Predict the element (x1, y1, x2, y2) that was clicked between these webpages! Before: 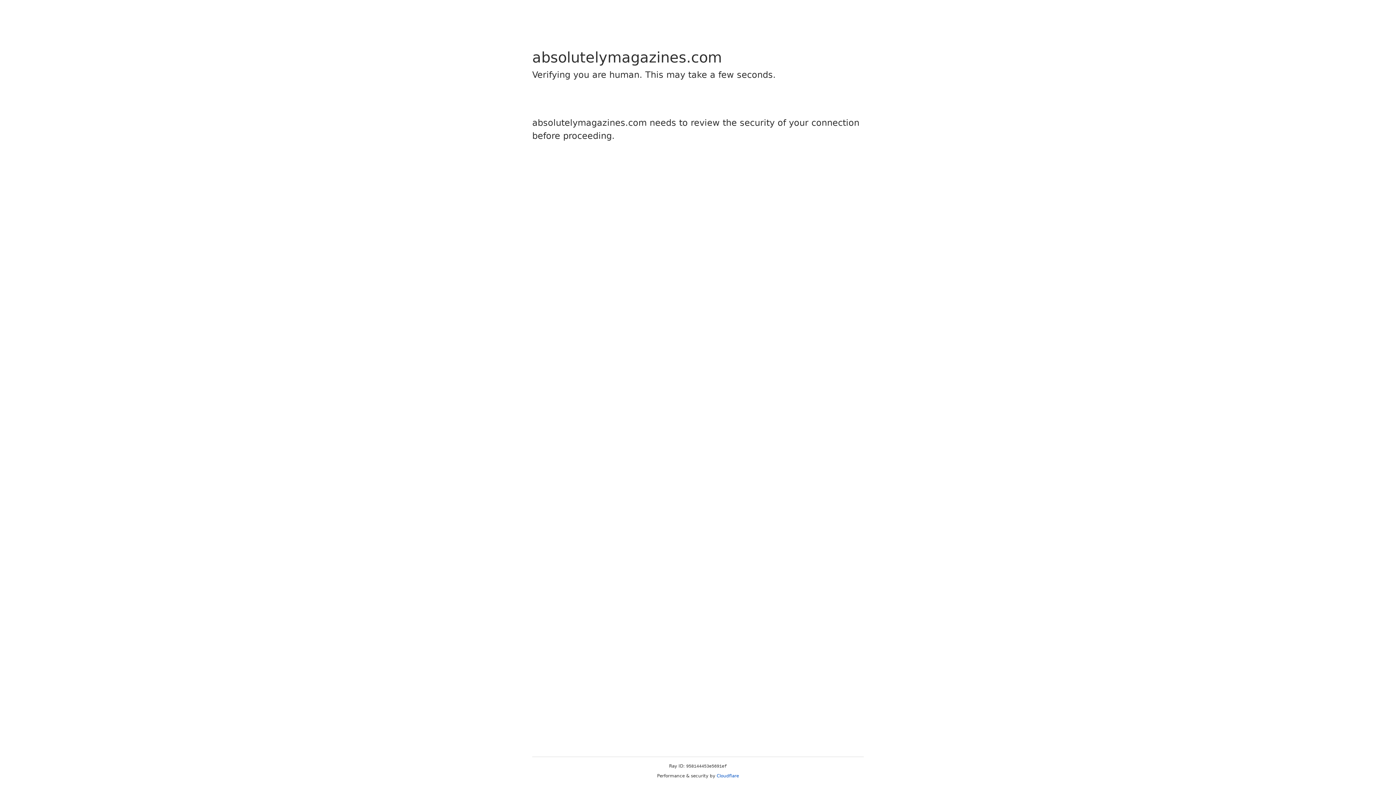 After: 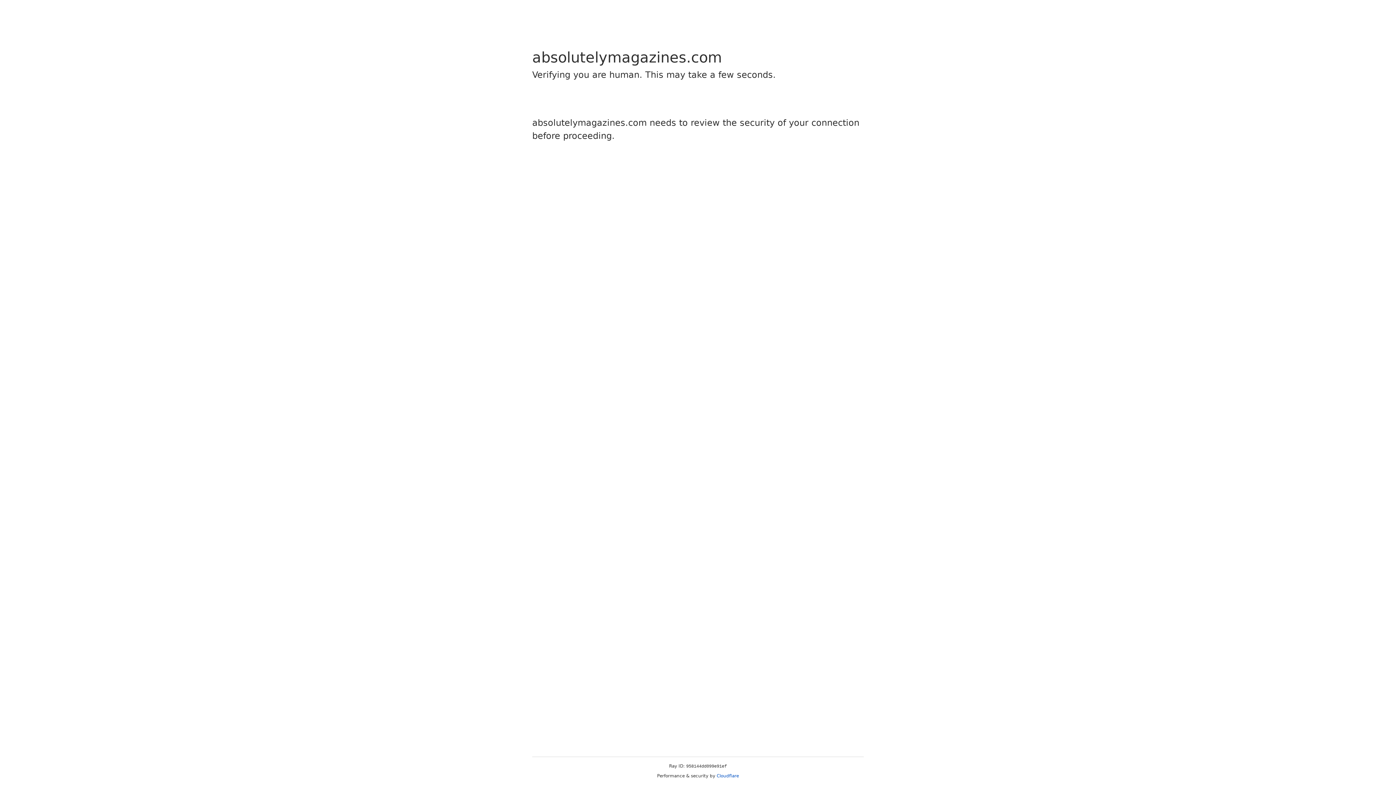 Action: bbox: (716, 773, 739, 778) label: Cloudflare